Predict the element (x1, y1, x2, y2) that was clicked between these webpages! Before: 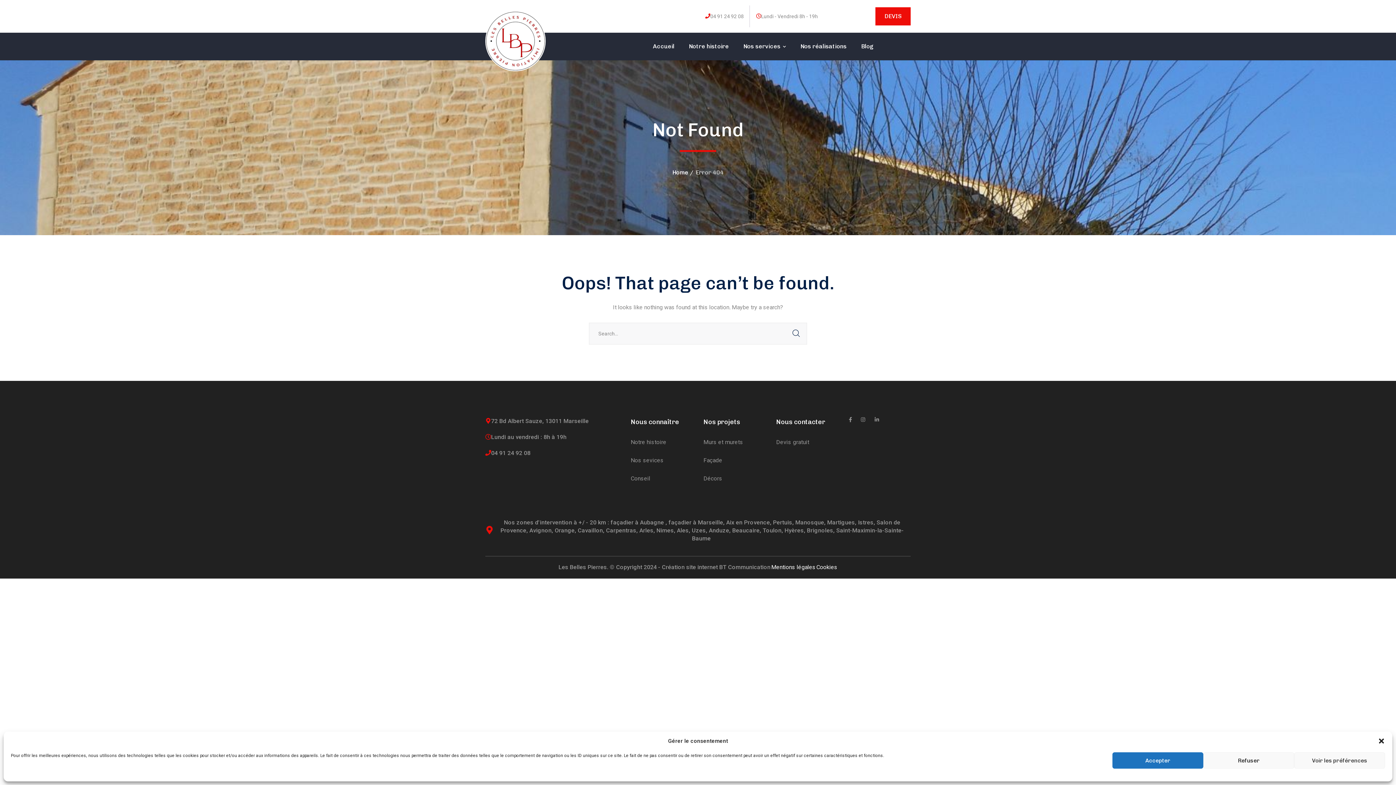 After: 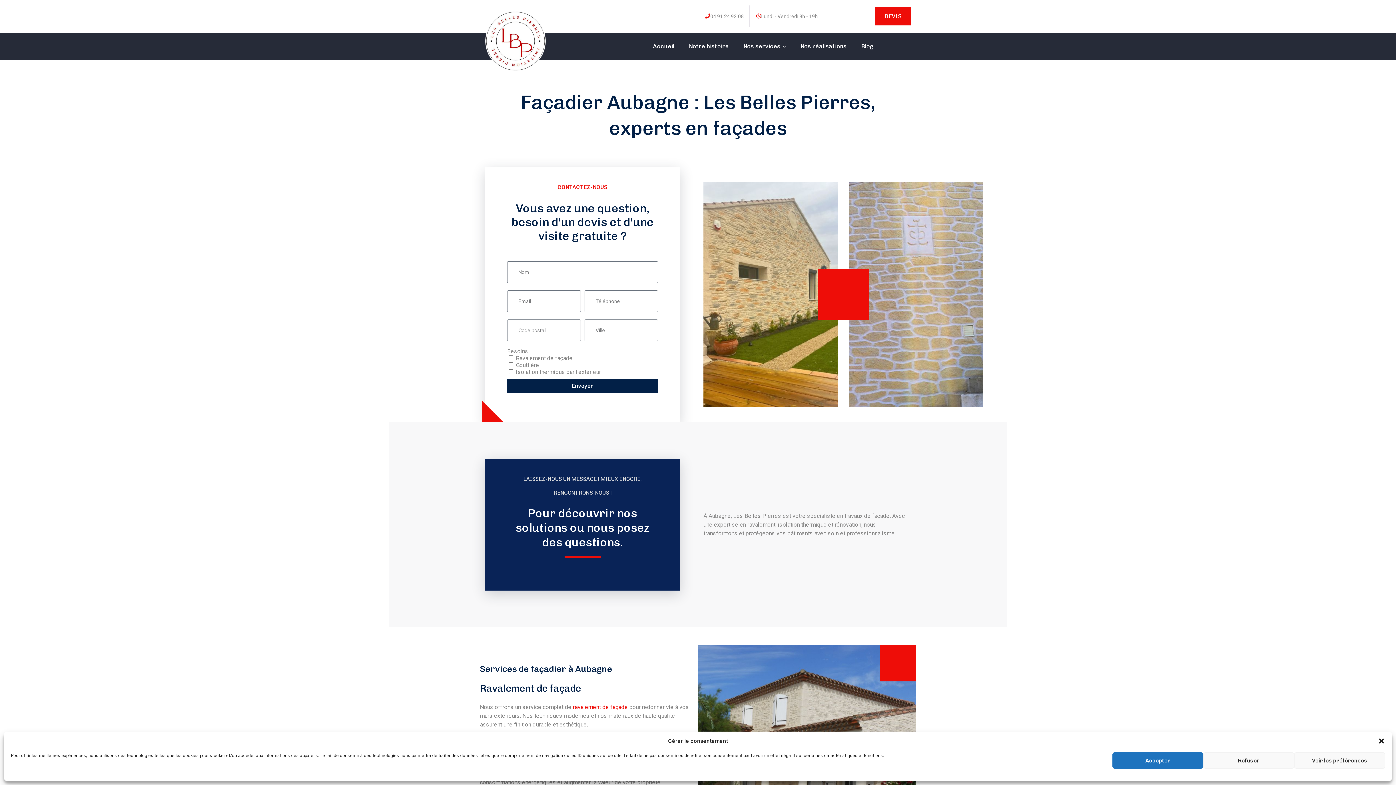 Action: bbox: (610, 519, 664, 526) label: façadier à Aubagne